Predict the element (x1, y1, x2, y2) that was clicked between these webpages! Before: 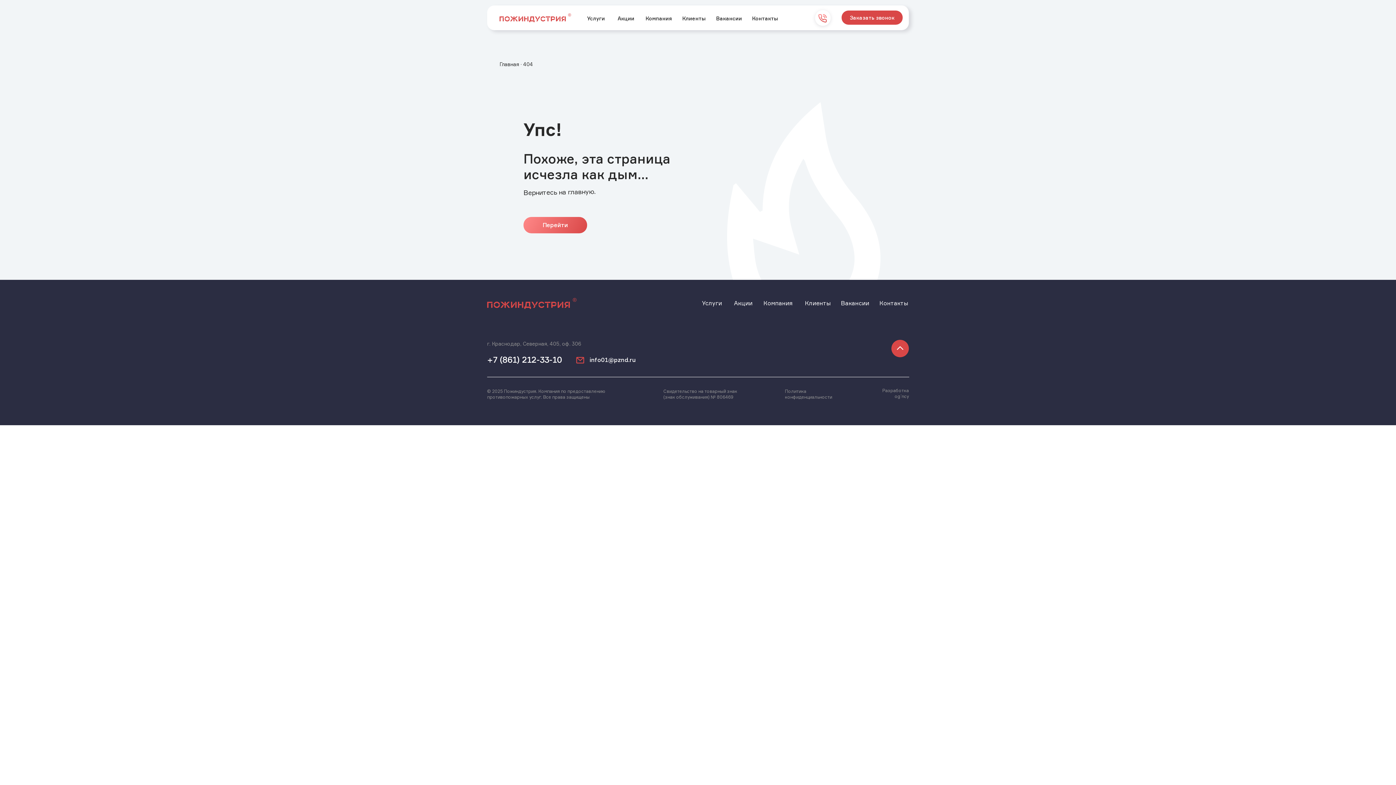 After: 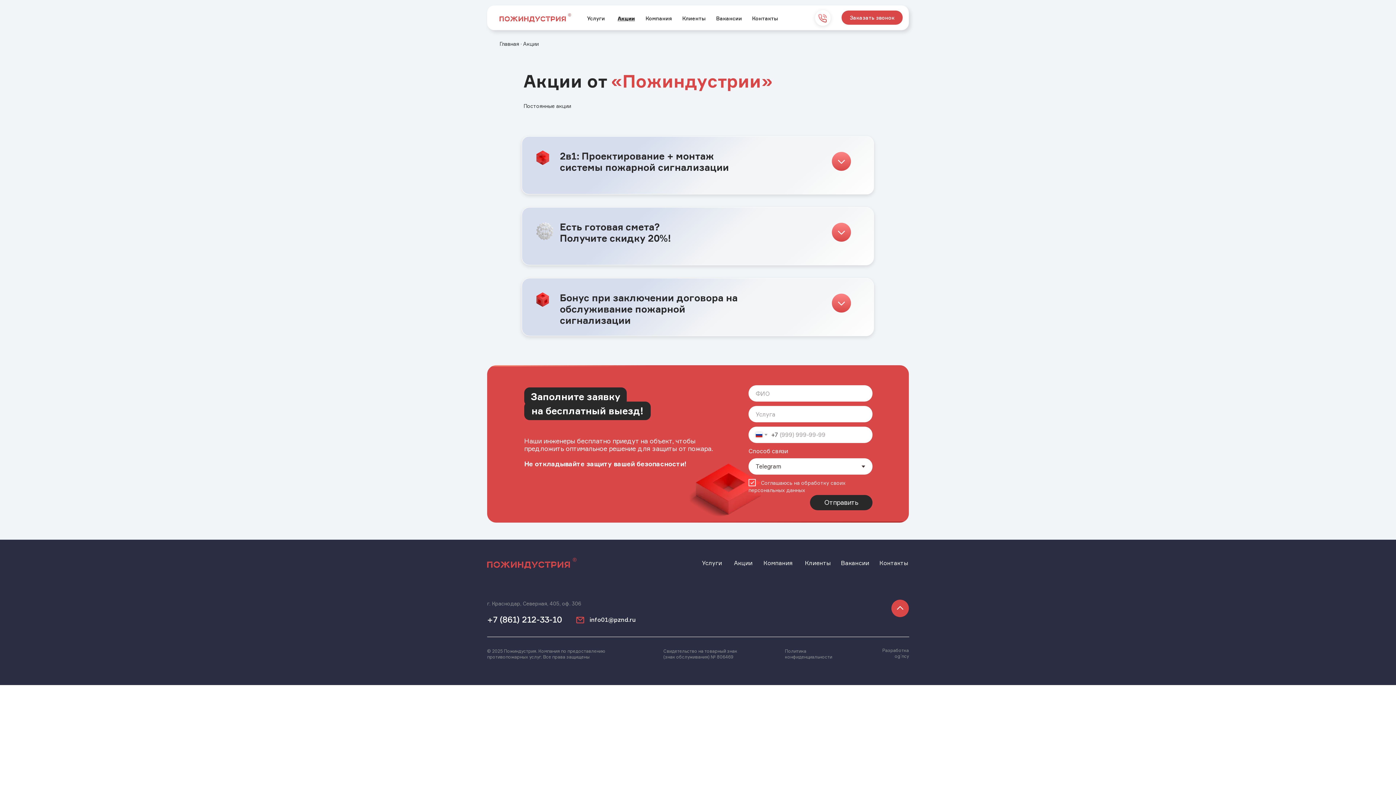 Action: bbox: (617, 15, 634, 21) label: Акции